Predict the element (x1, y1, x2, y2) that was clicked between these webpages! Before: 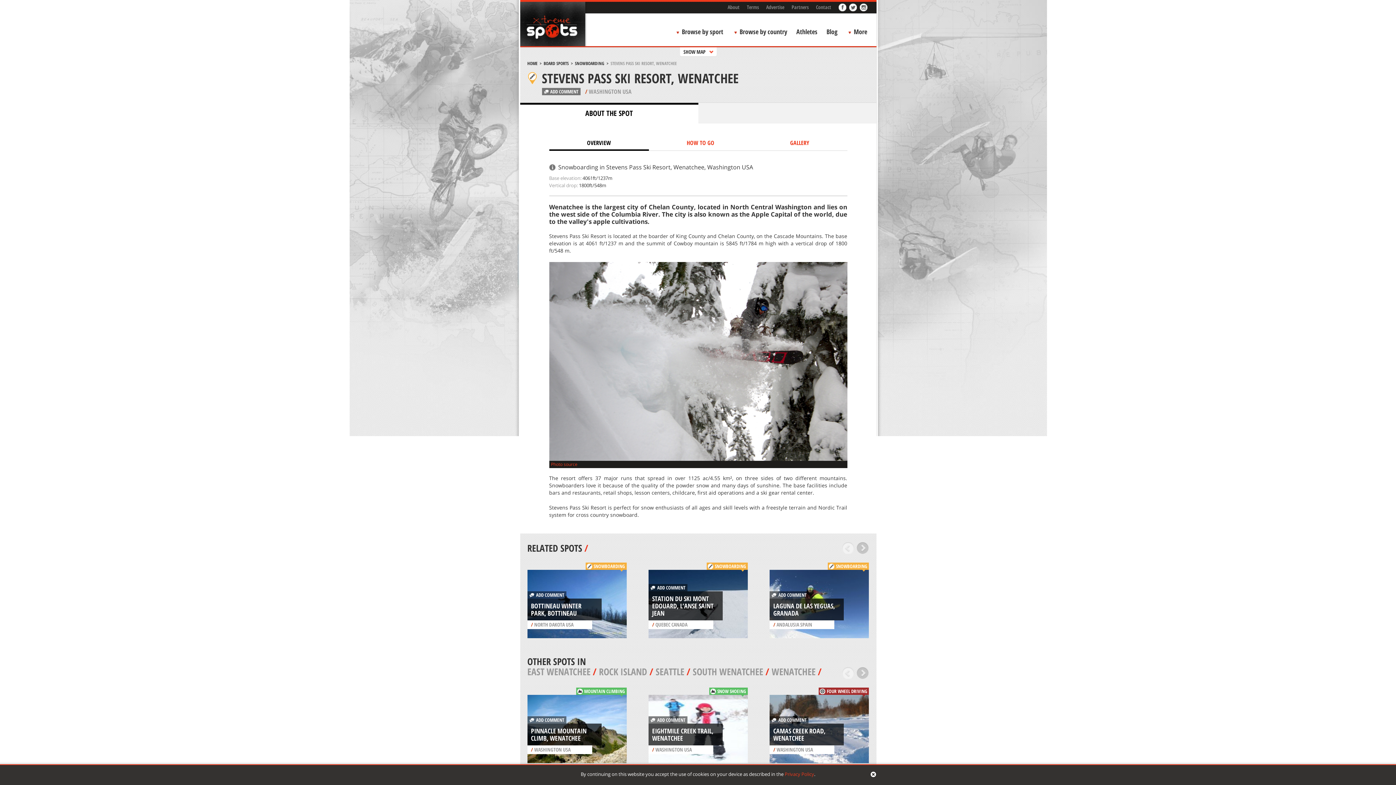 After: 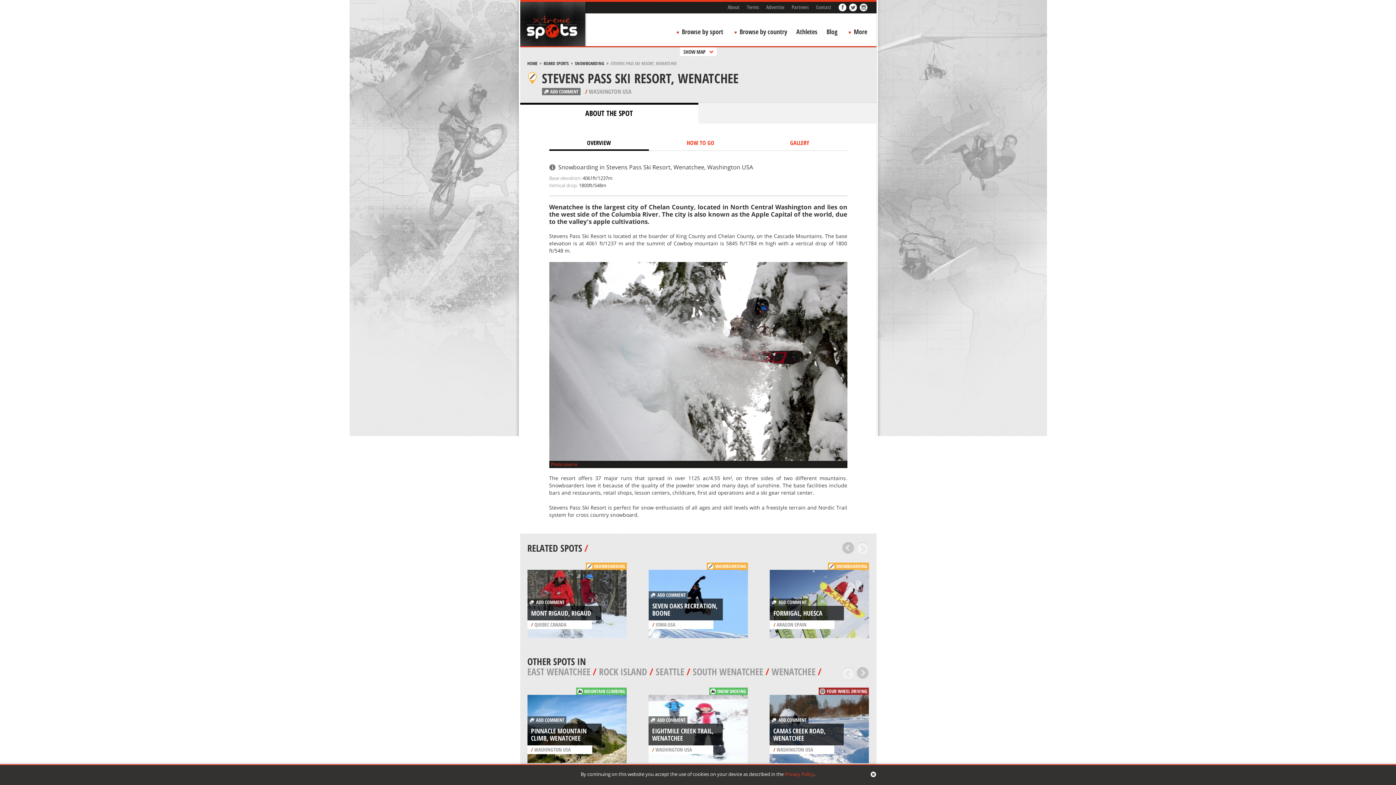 Action: label: Next bbox: (856, 542, 869, 554)